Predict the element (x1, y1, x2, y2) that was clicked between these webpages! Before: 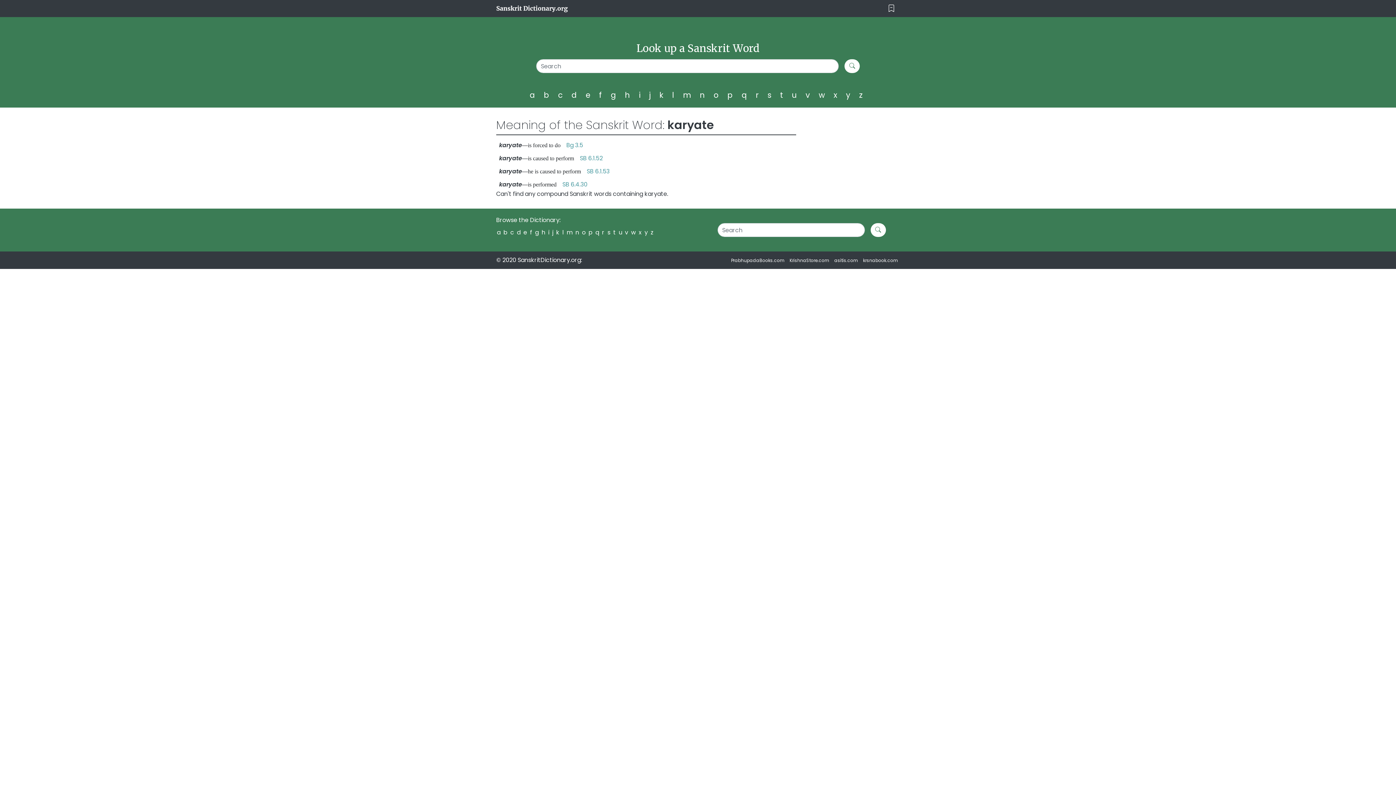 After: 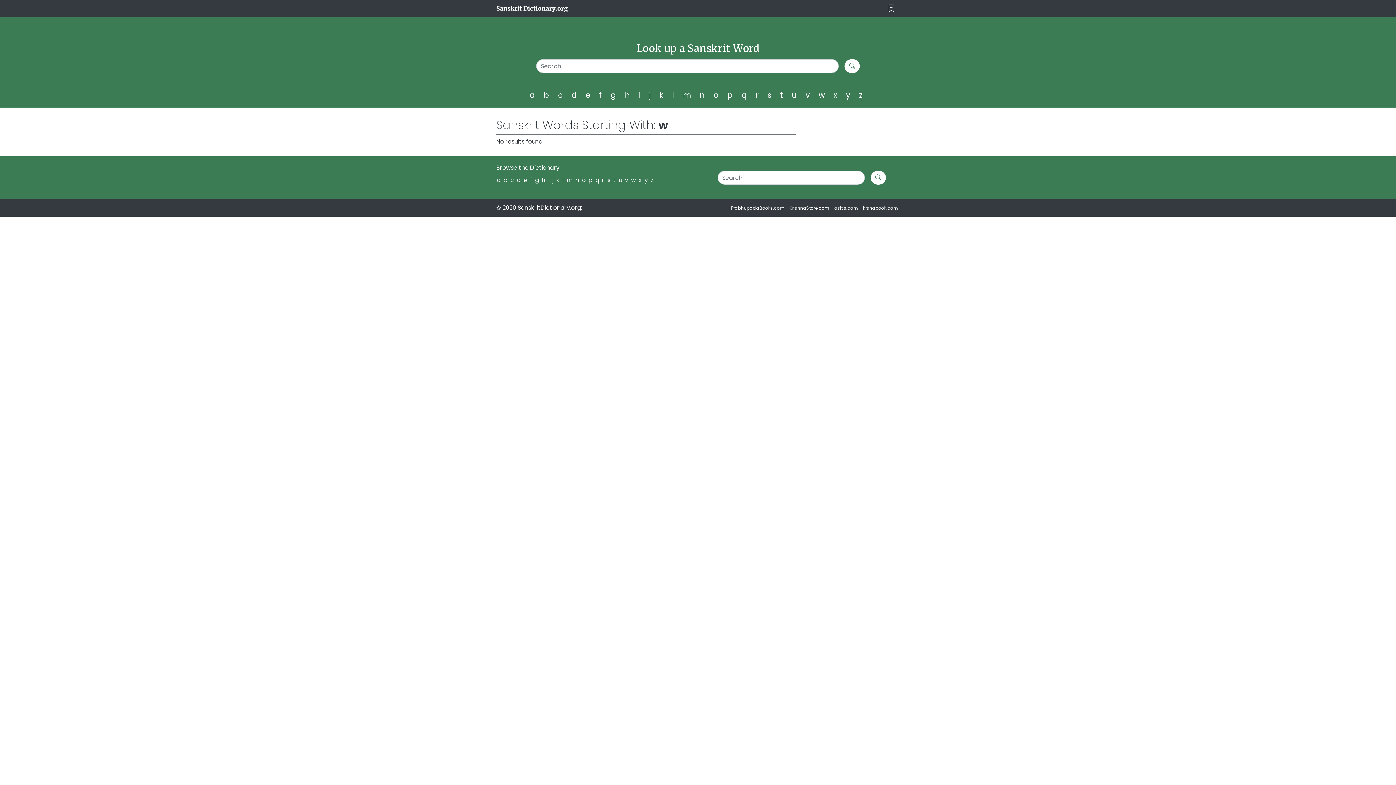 Action: bbox: (818, 89, 828, 100) label: w